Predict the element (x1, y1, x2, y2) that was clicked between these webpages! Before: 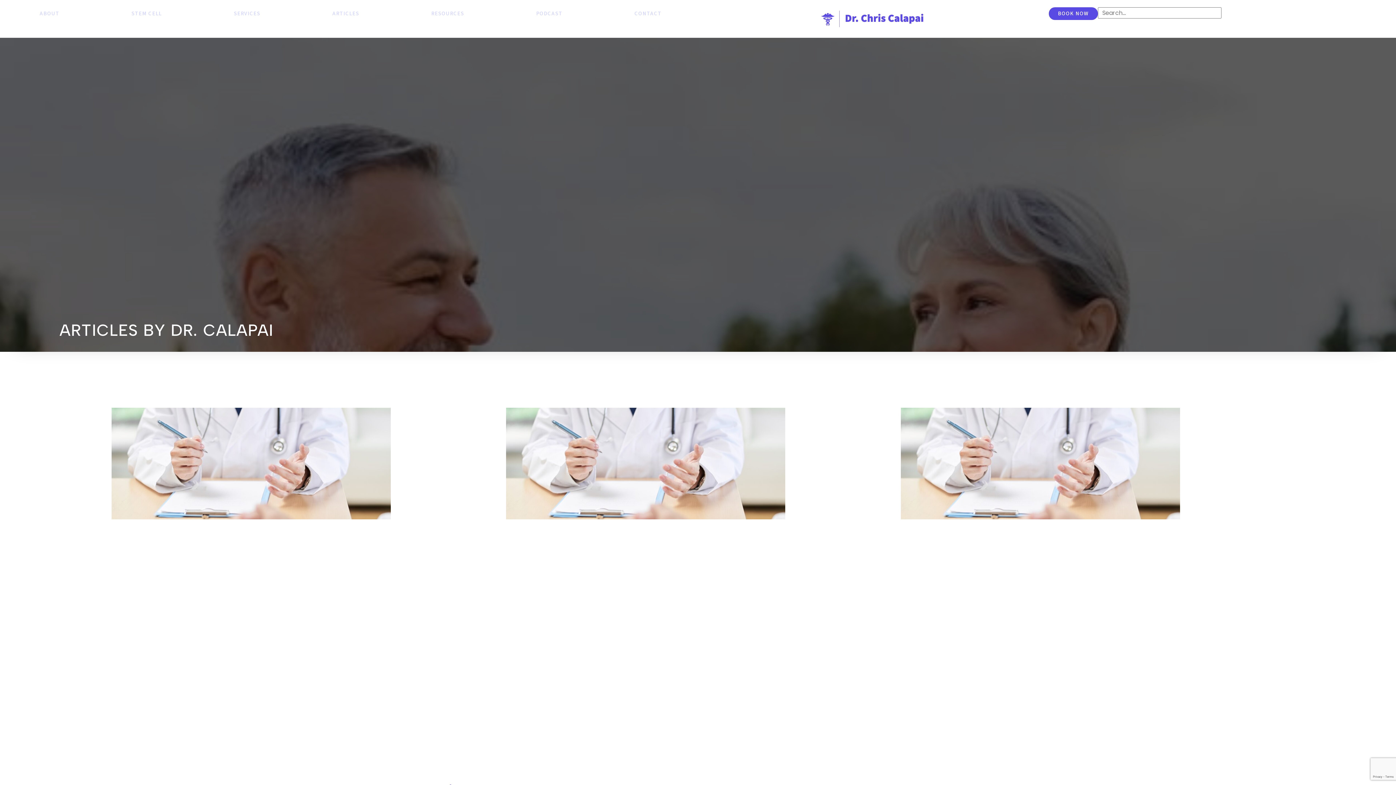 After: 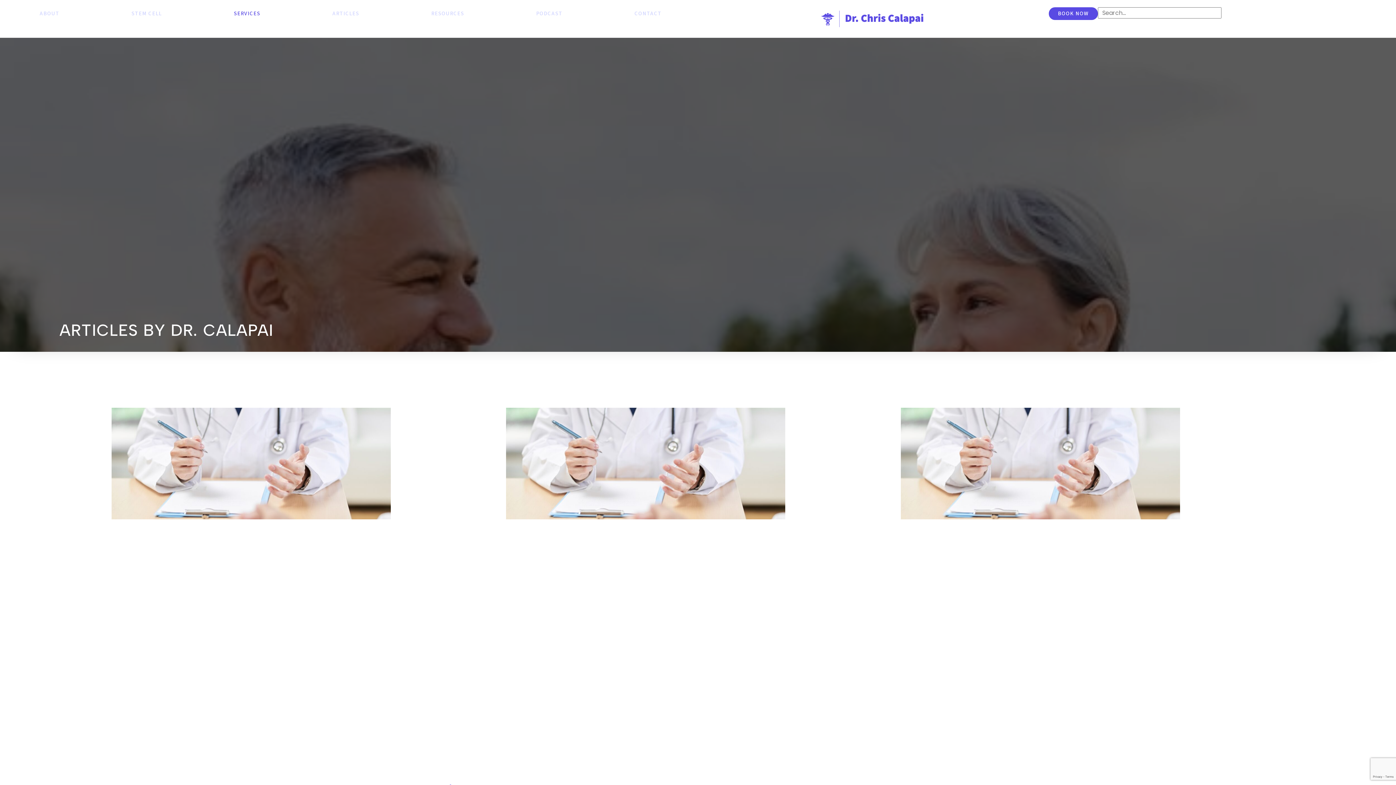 Action: label: SERVICES bbox: (201, 7, 292, 20)